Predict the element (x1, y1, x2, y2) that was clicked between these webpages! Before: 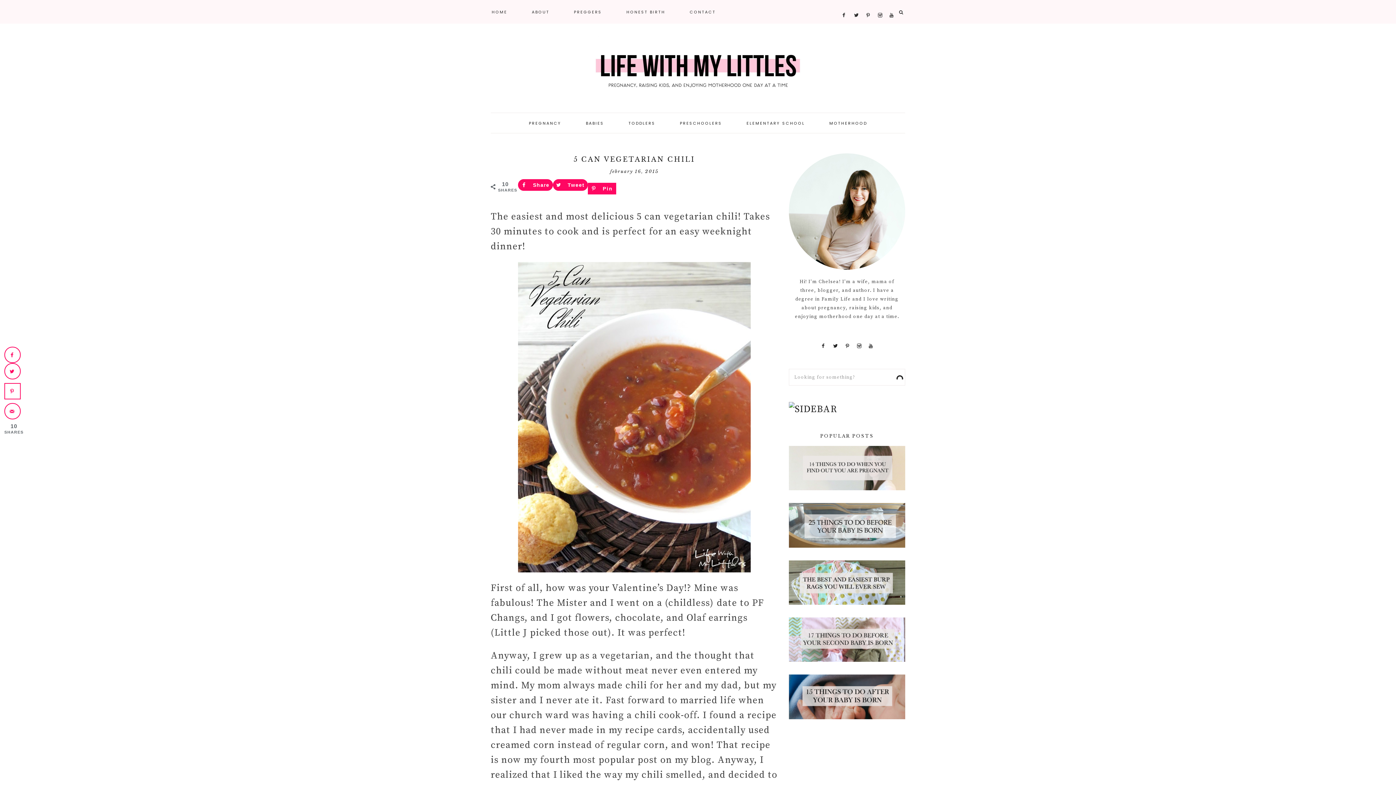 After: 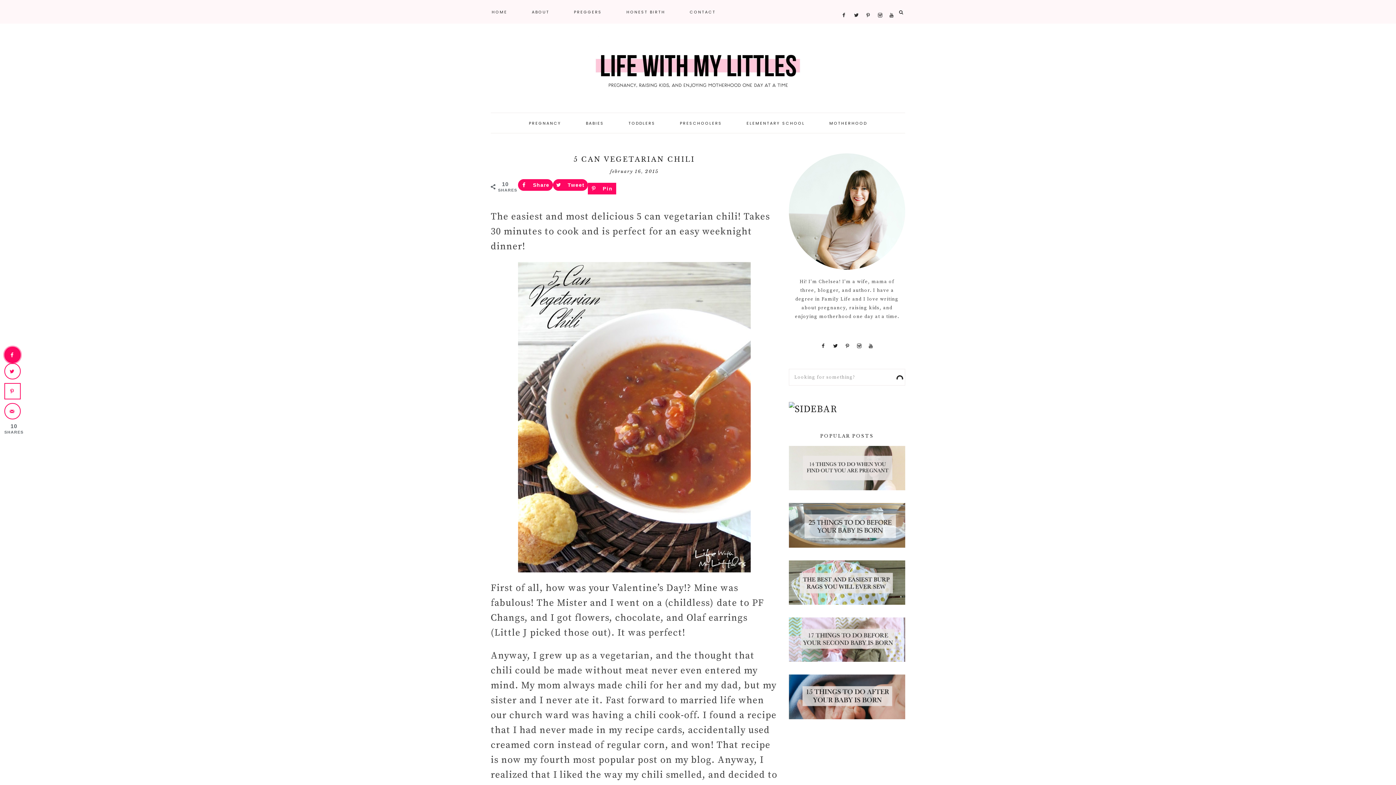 Action: bbox: (4, 346, 20, 363) label: Share on Facebook